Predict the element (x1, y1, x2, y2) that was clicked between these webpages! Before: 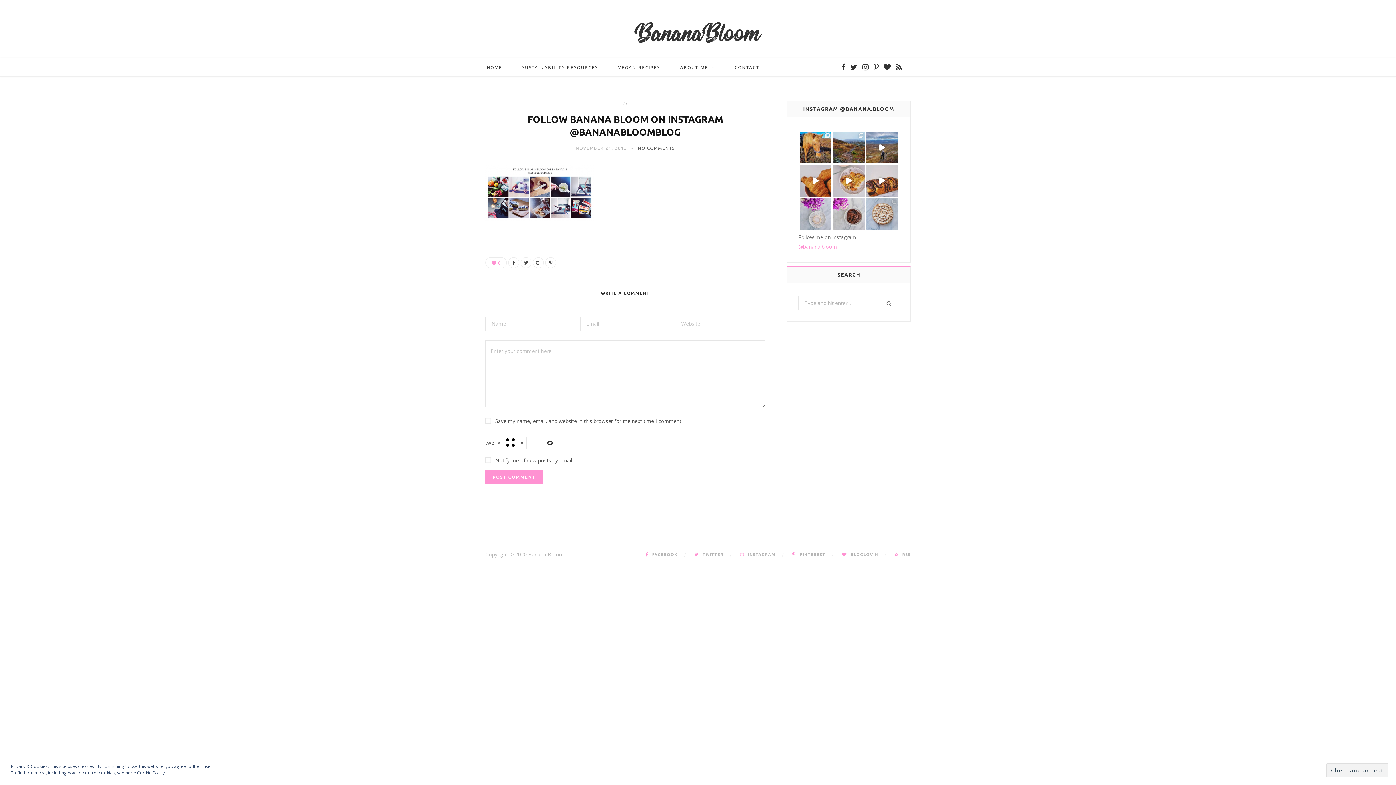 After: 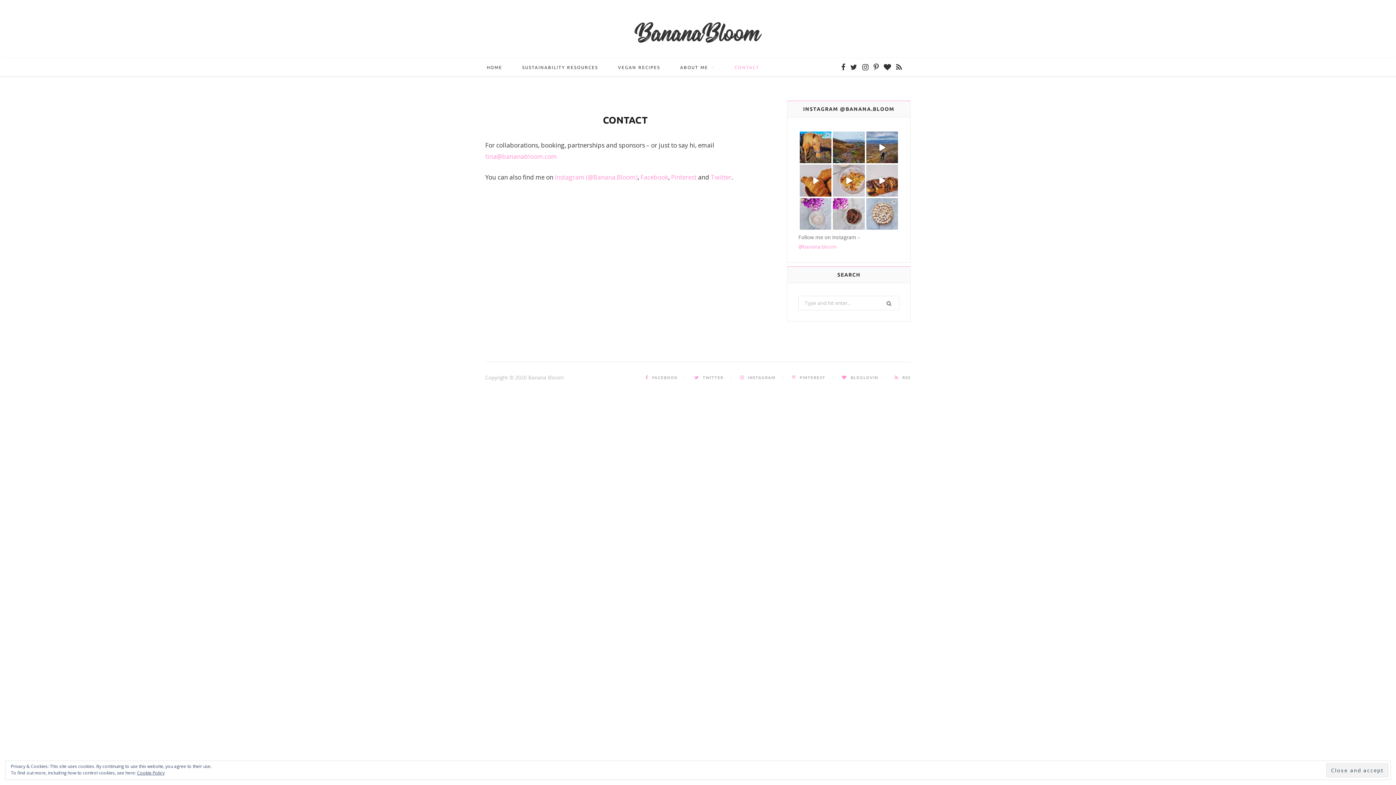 Action: label: CONTACT bbox: (725, 58, 768, 76)